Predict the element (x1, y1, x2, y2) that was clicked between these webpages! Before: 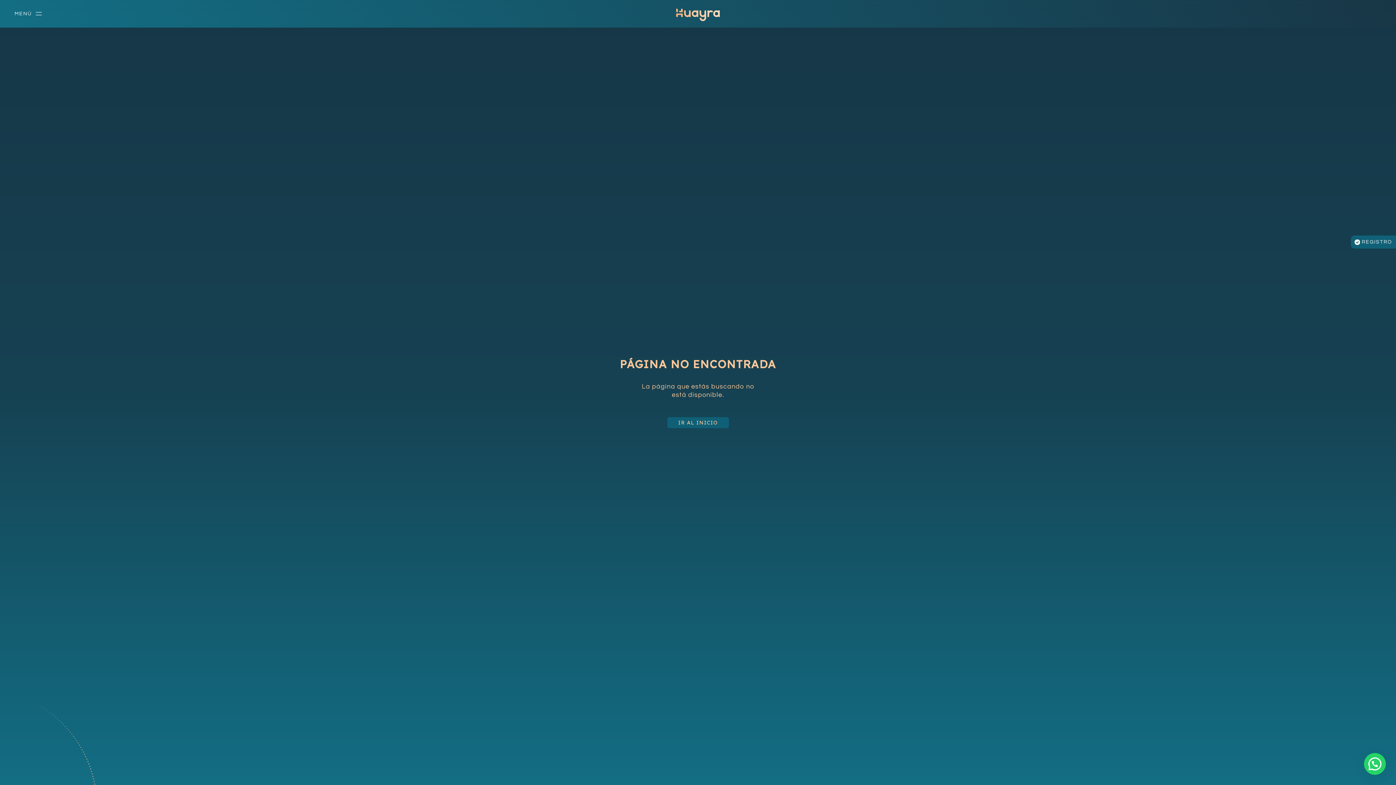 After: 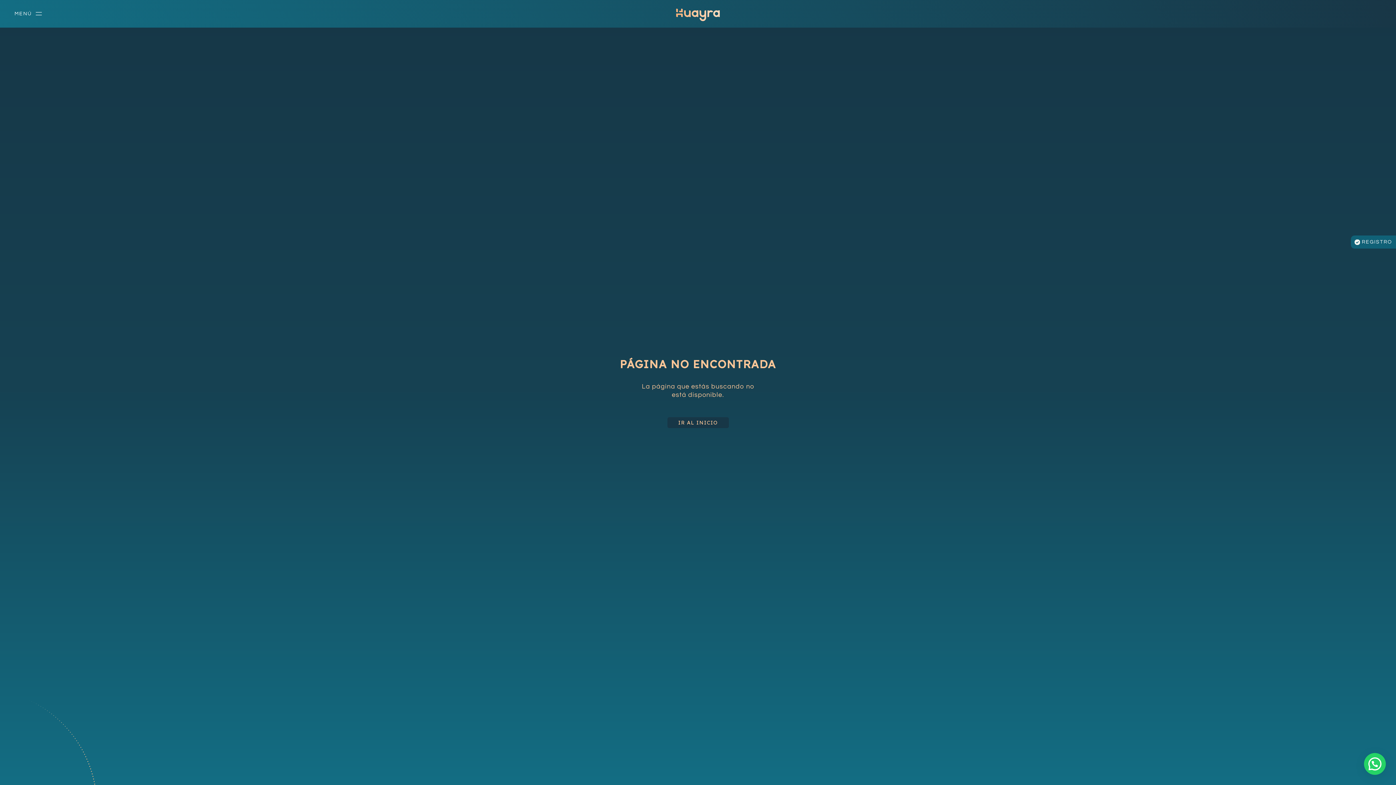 Action: bbox: (667, 417, 728, 428) label: IR AL INICIO